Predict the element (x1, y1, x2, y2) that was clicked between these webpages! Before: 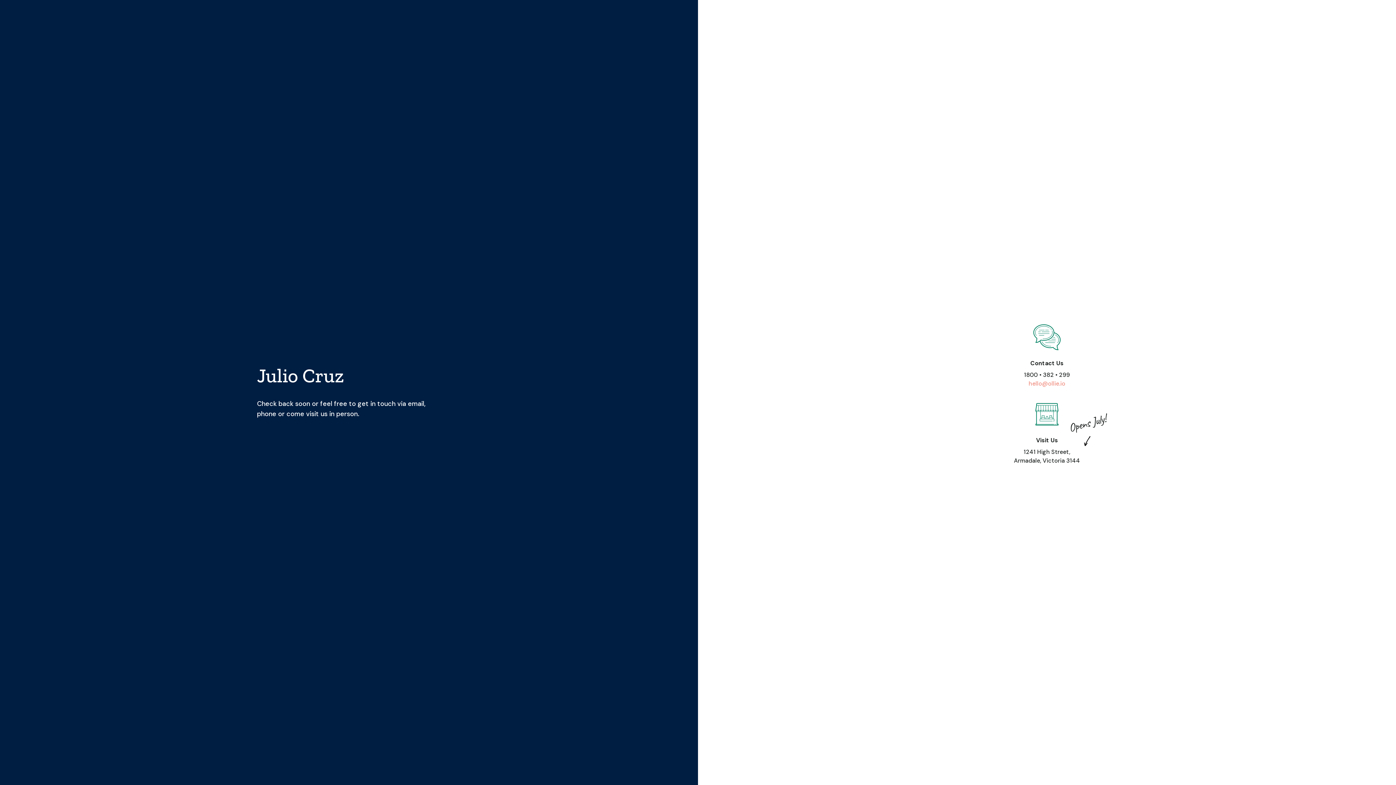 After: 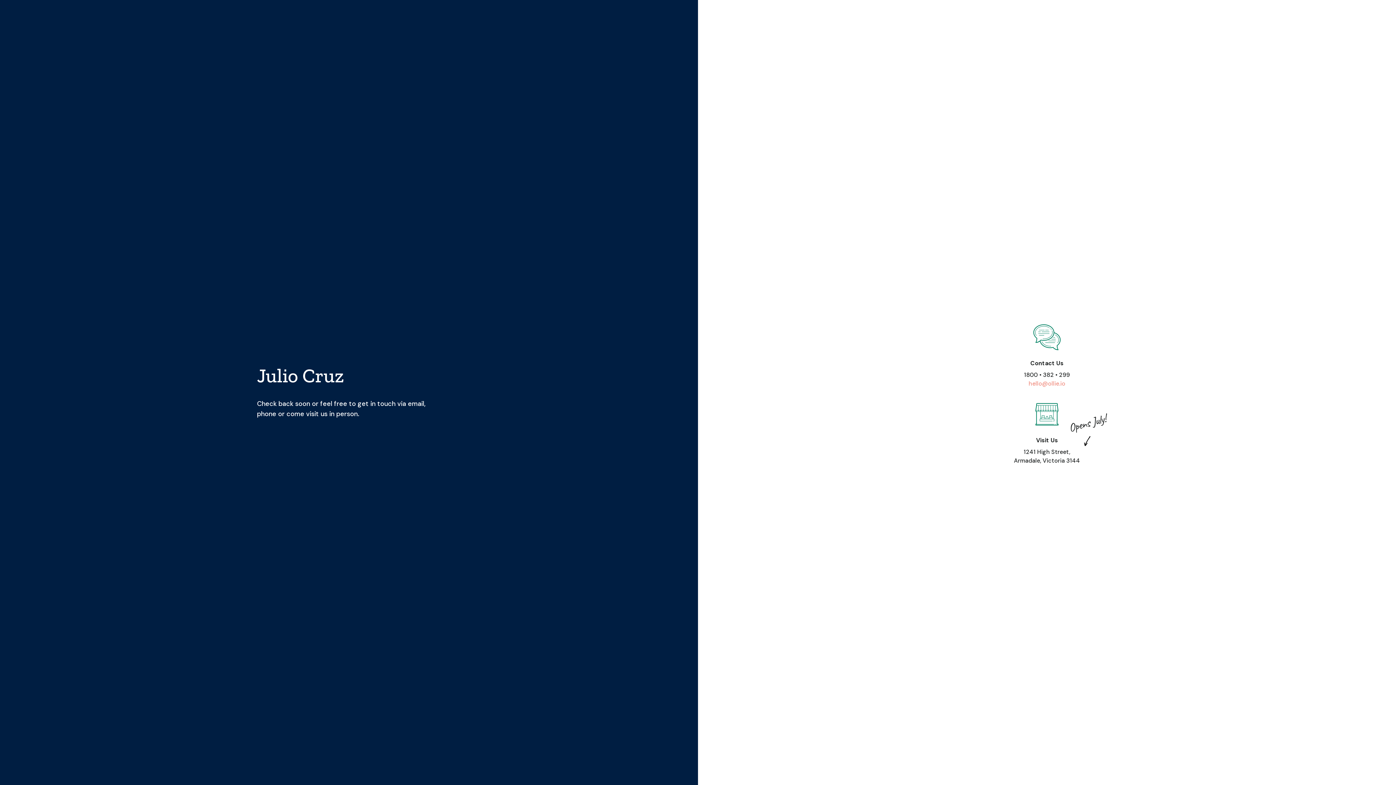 Action: label: hello@ollie.io bbox: (1028, 379, 1065, 388)